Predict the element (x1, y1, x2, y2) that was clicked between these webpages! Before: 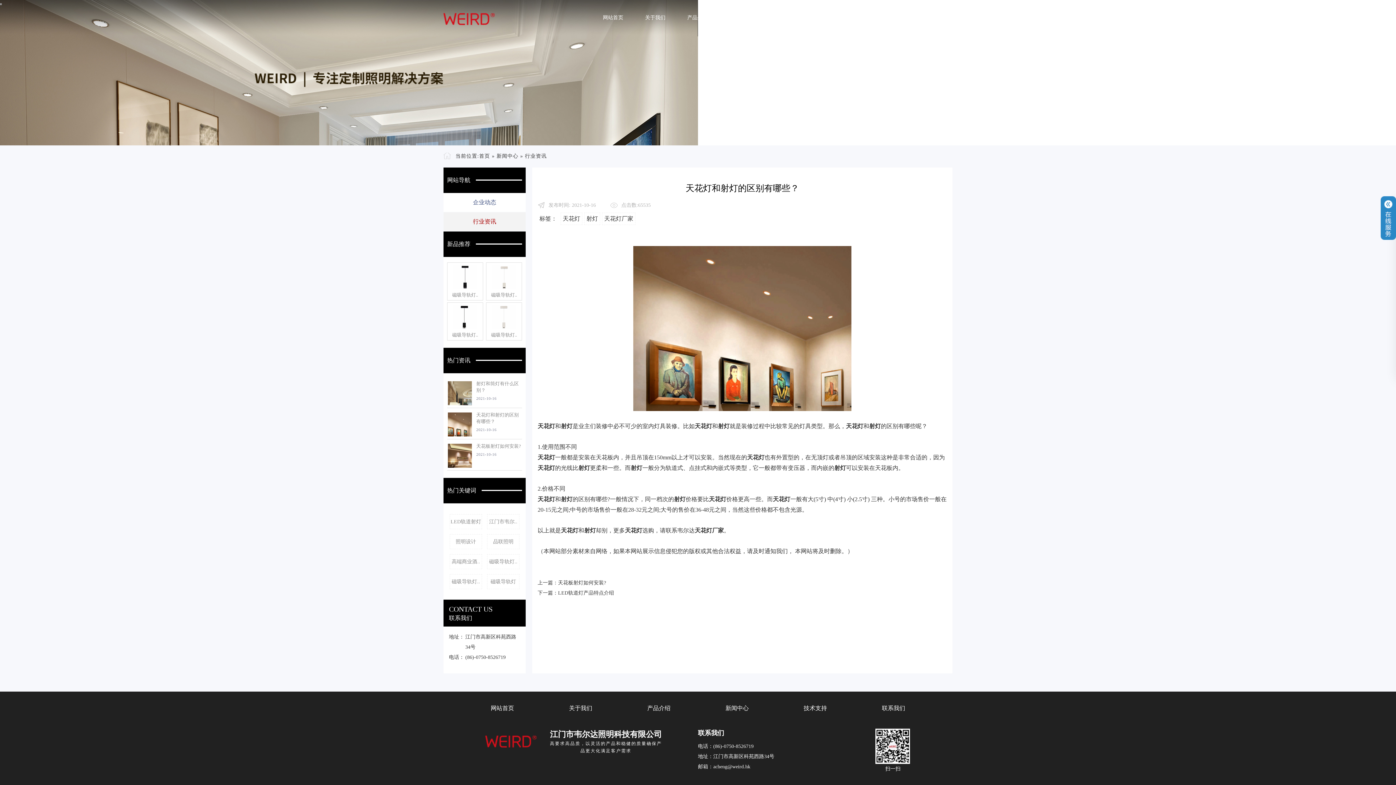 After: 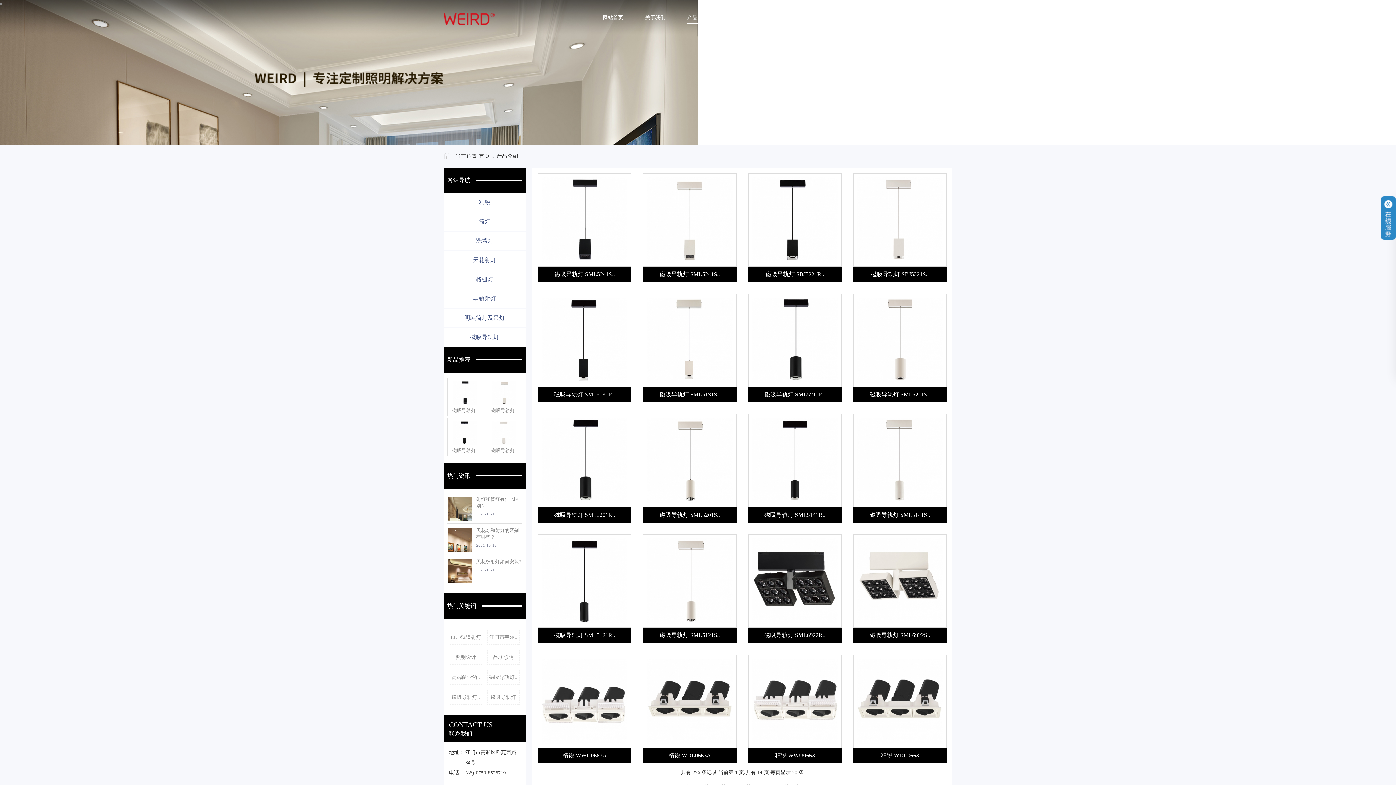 Action: label: 产品介绍 bbox: (687, 14, 707, 23)